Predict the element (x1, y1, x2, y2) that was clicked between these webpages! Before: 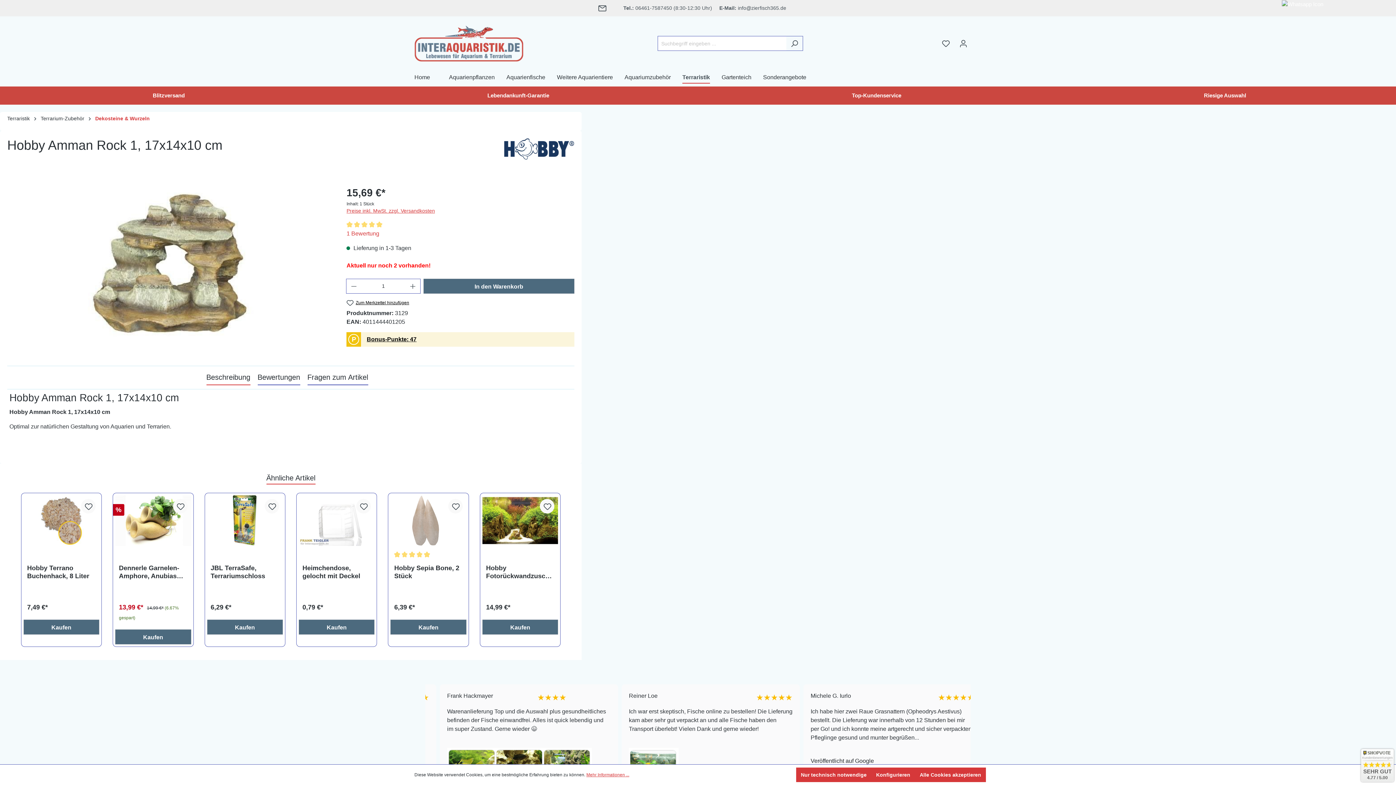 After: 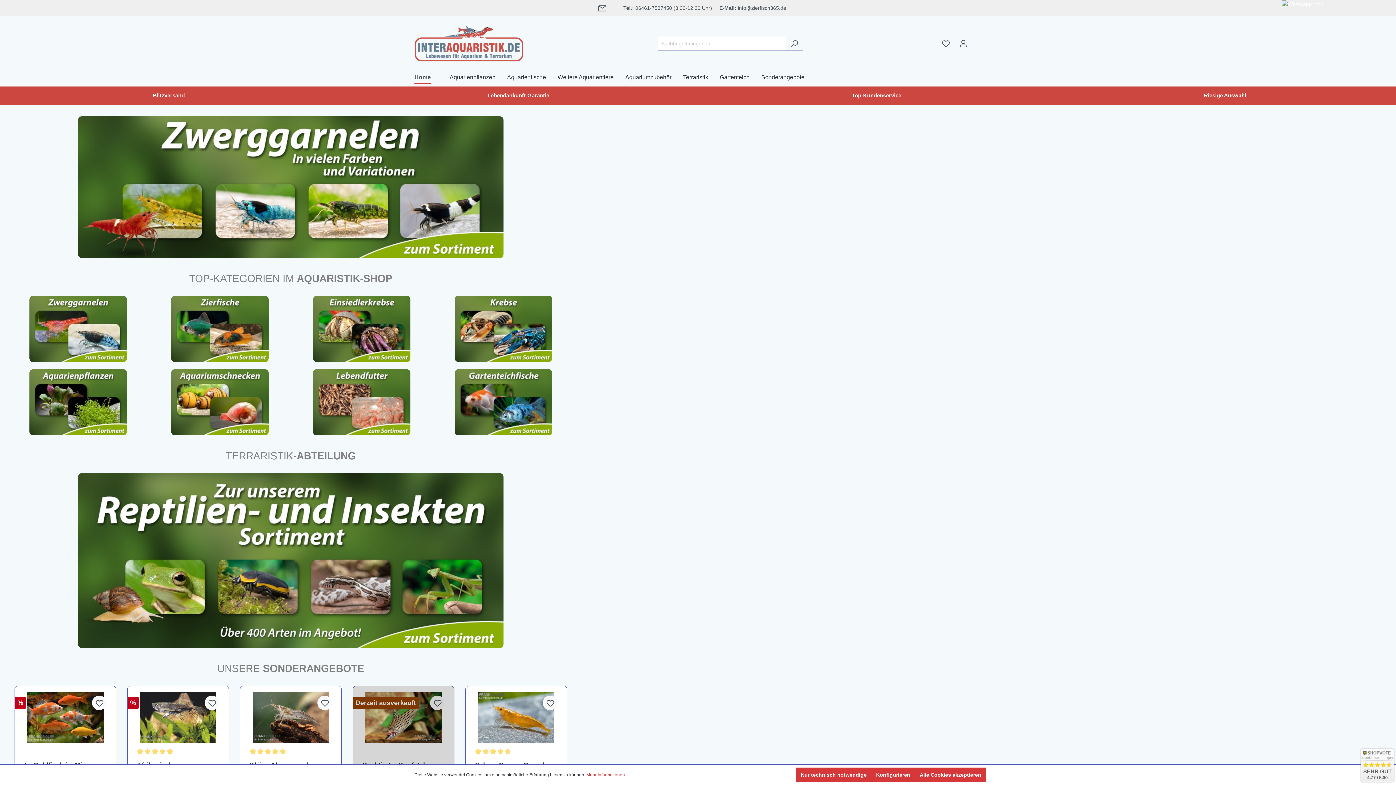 Action: bbox: (414, 22, 523, 61)